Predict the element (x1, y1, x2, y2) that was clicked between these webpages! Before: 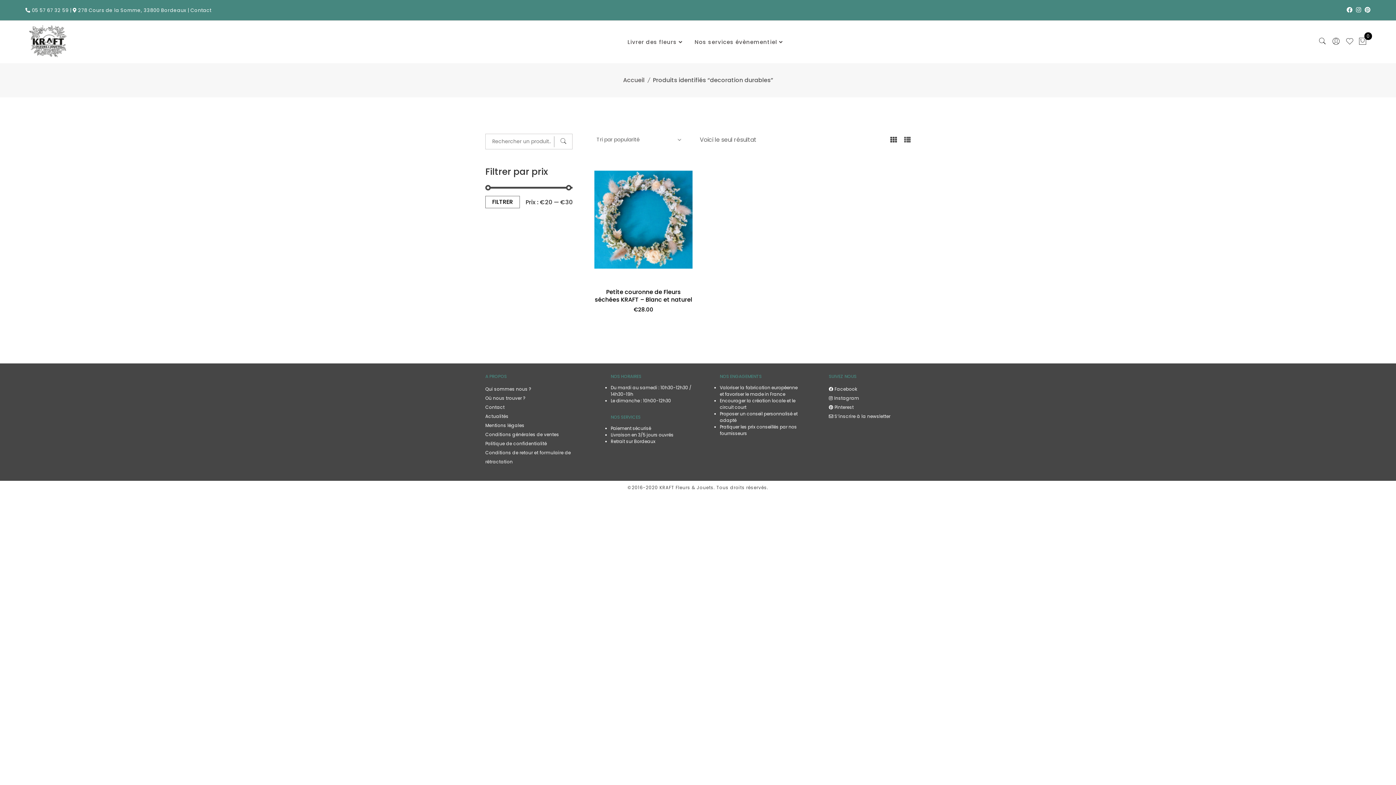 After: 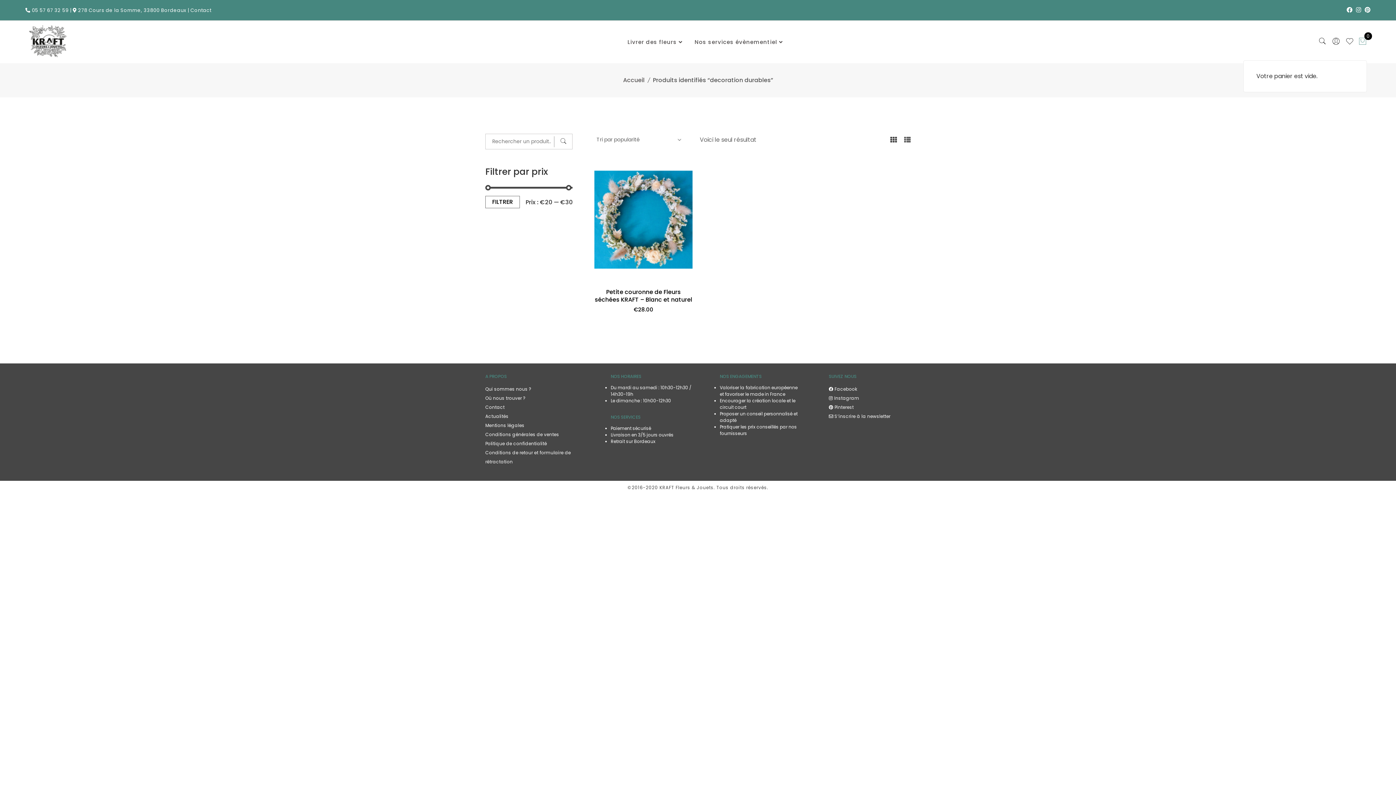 Action: bbox: (1358, 35, 1367, 48) label: 0